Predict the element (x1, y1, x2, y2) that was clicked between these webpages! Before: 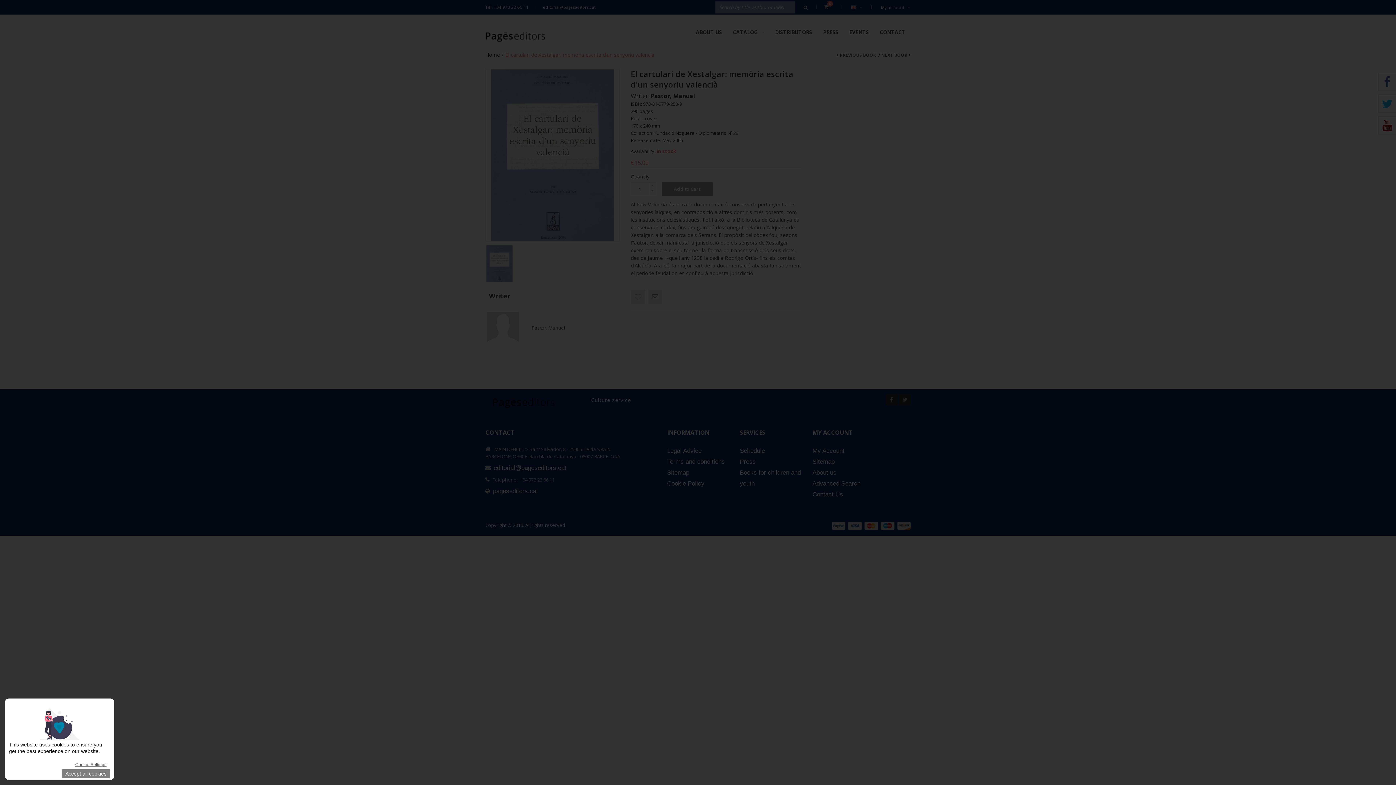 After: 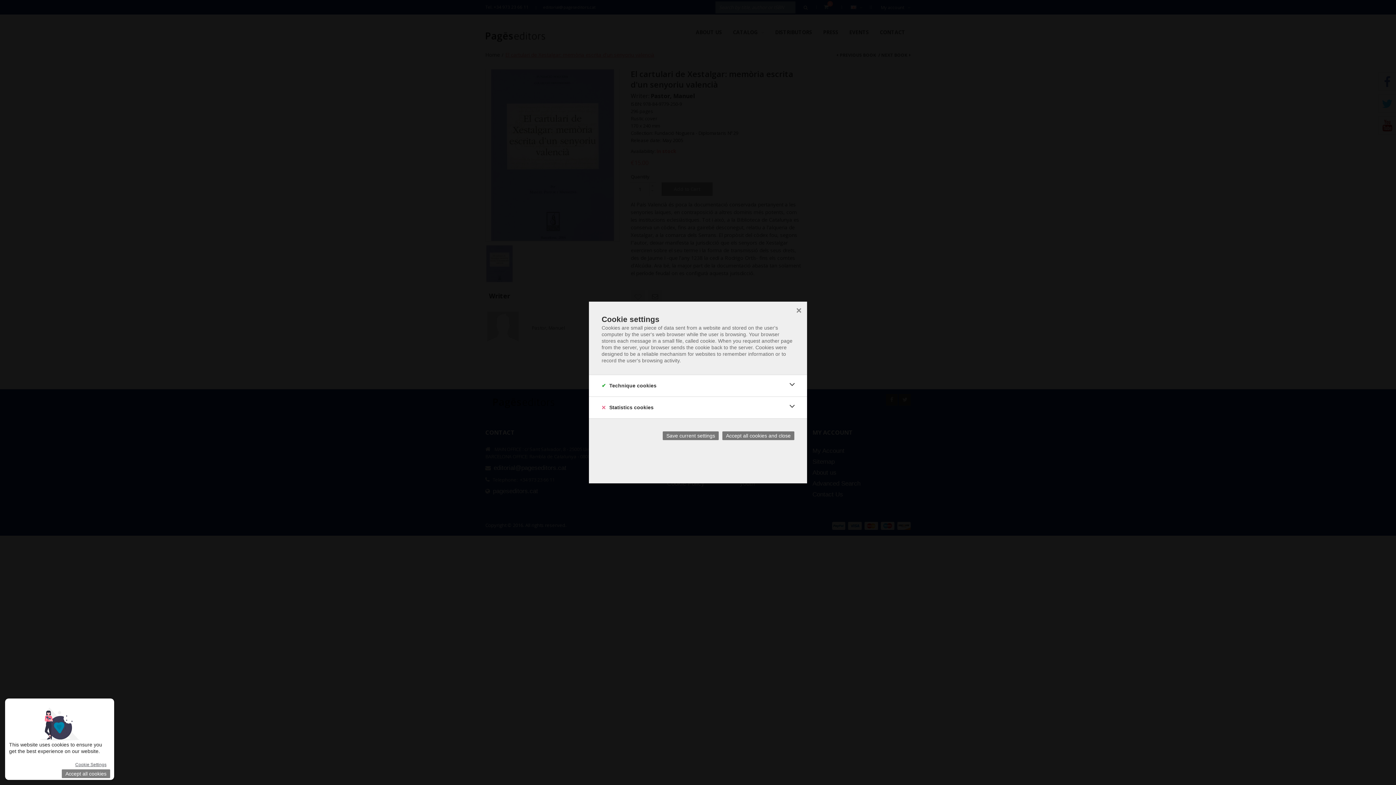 Action: bbox: (71, 760, 110, 769) label: Cookie Settings